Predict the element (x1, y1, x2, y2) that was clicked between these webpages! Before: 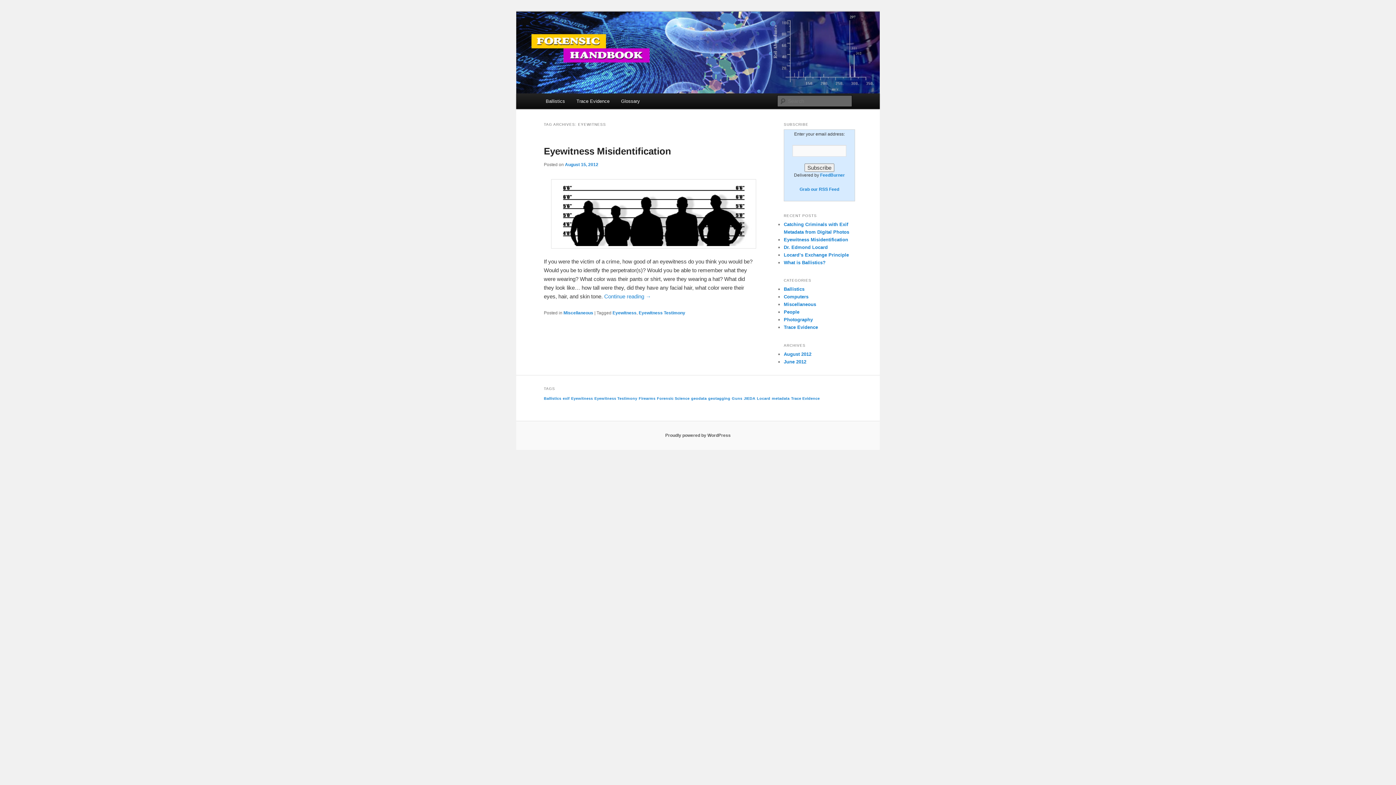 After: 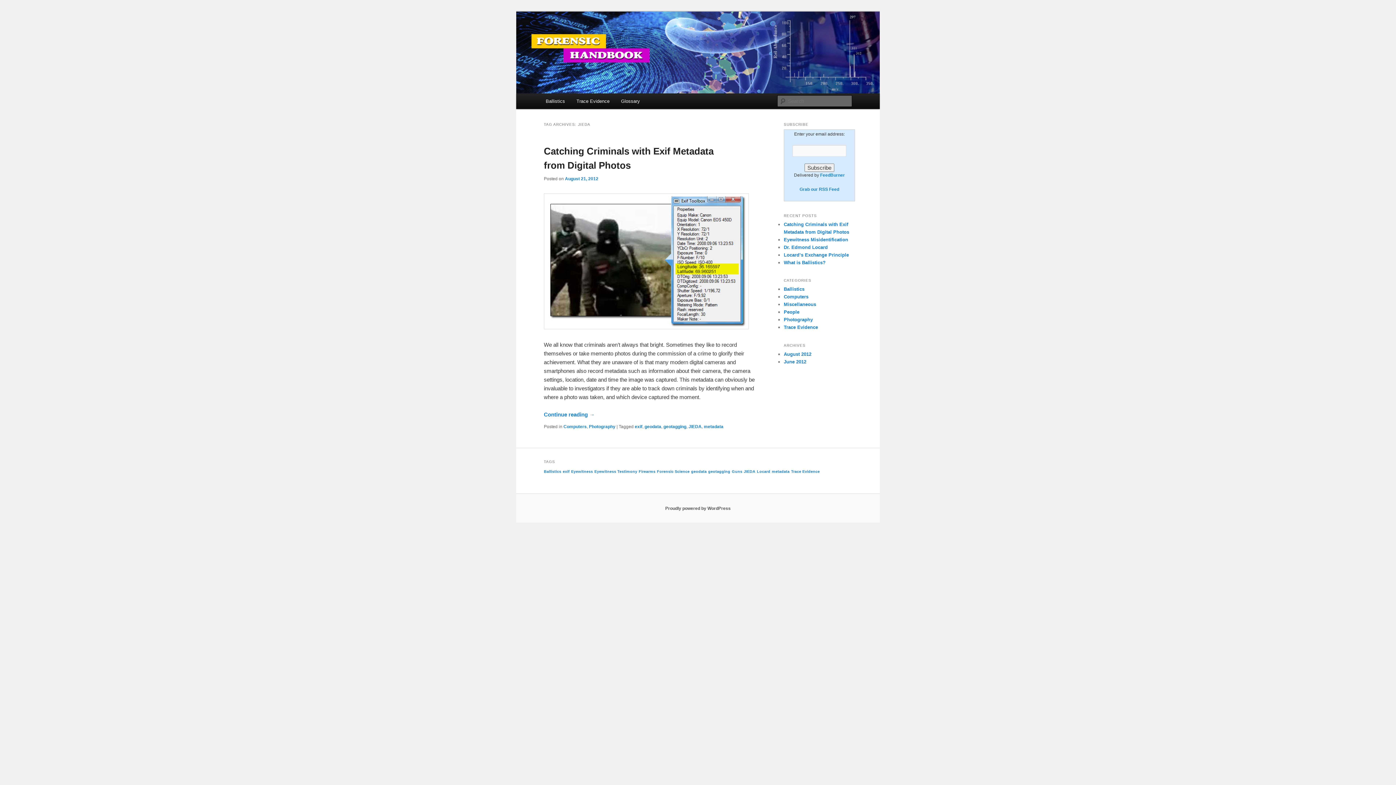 Action: label: JIEDA (1 item) bbox: (744, 396, 755, 400)